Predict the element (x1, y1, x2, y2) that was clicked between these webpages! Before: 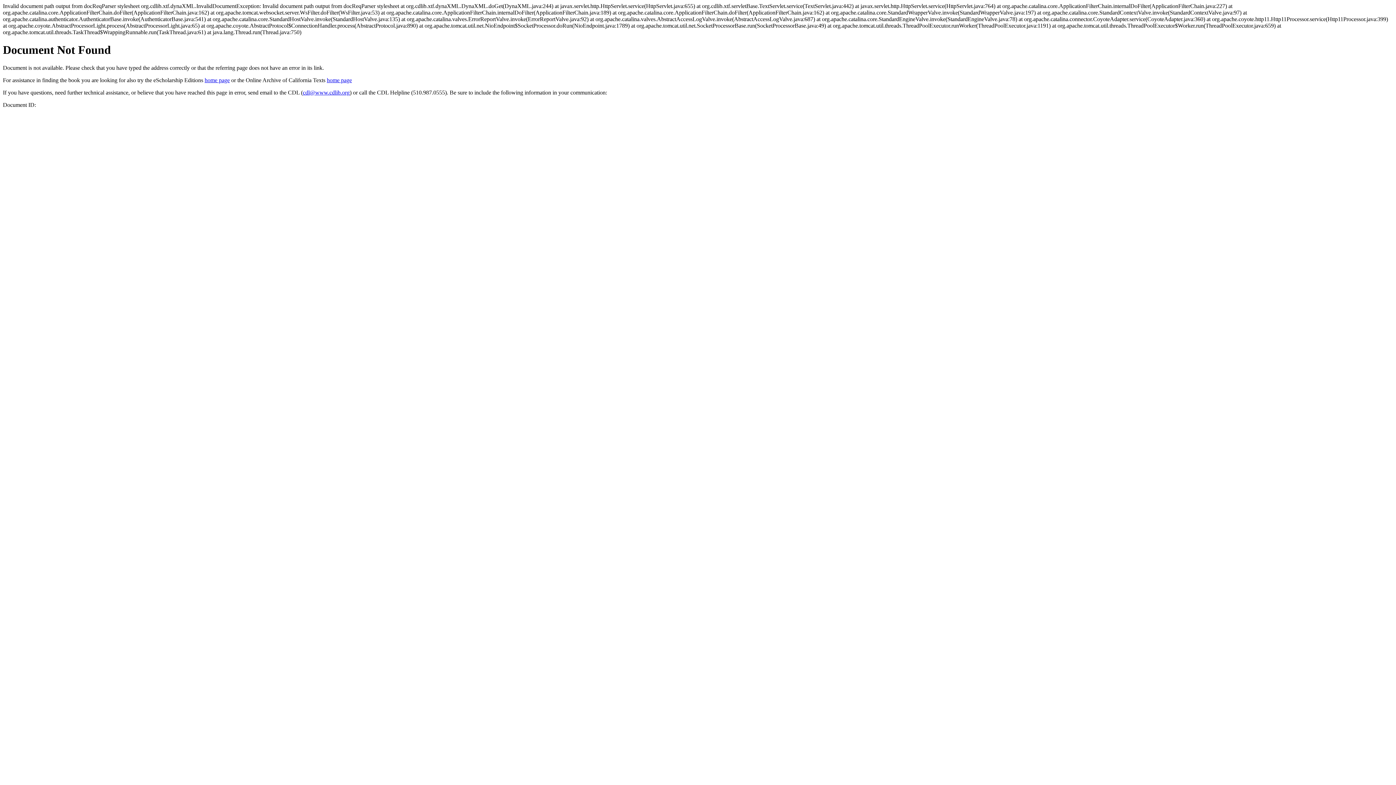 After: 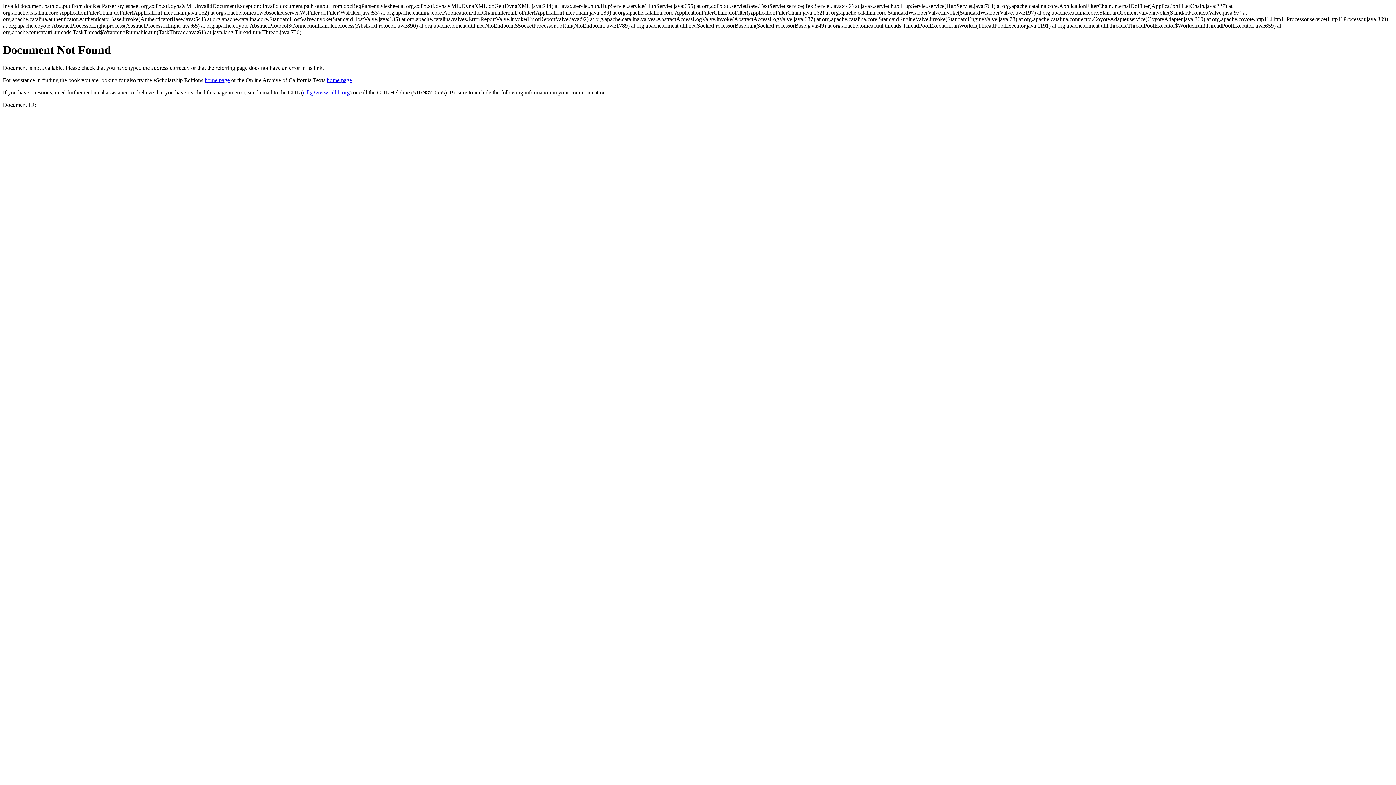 Action: label: cdl@www.cdlib.org bbox: (302, 89, 349, 95)